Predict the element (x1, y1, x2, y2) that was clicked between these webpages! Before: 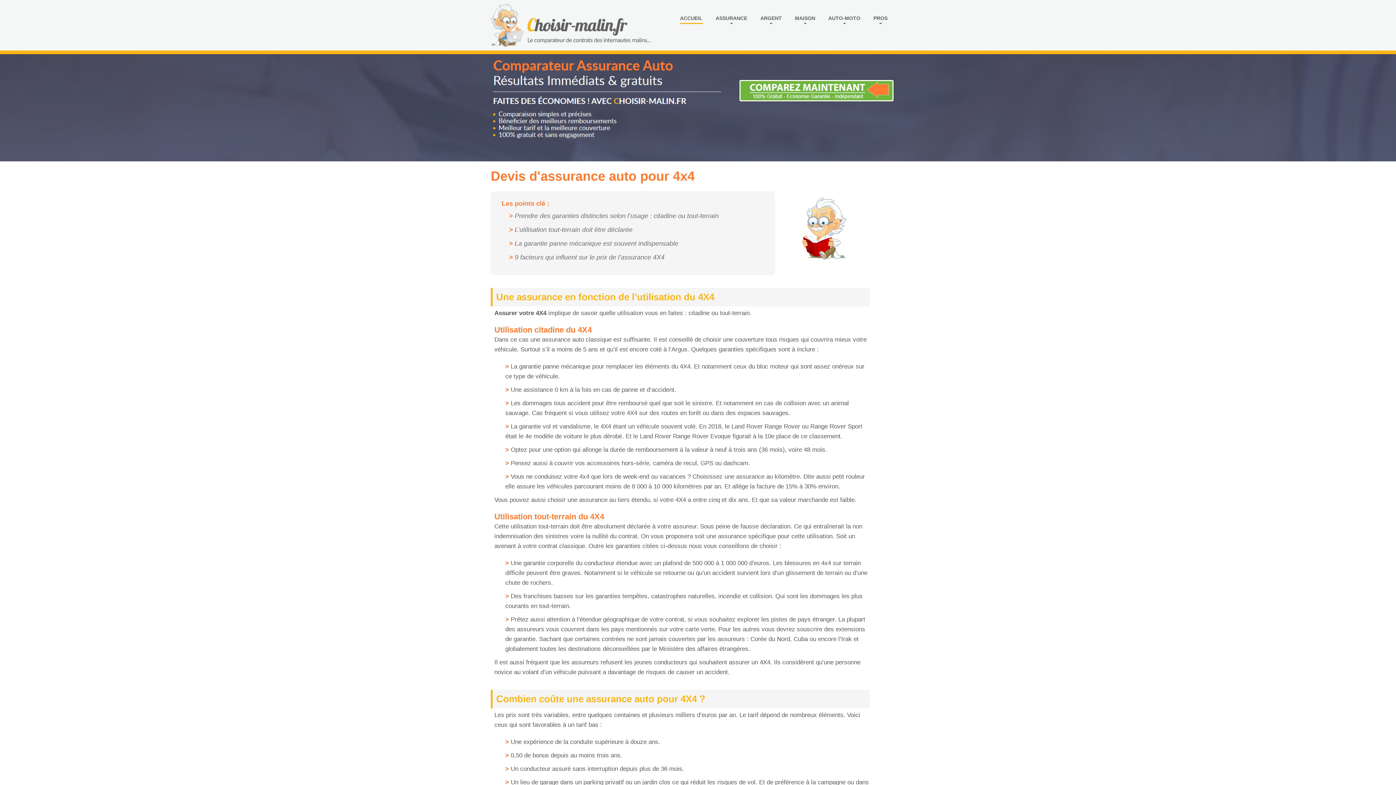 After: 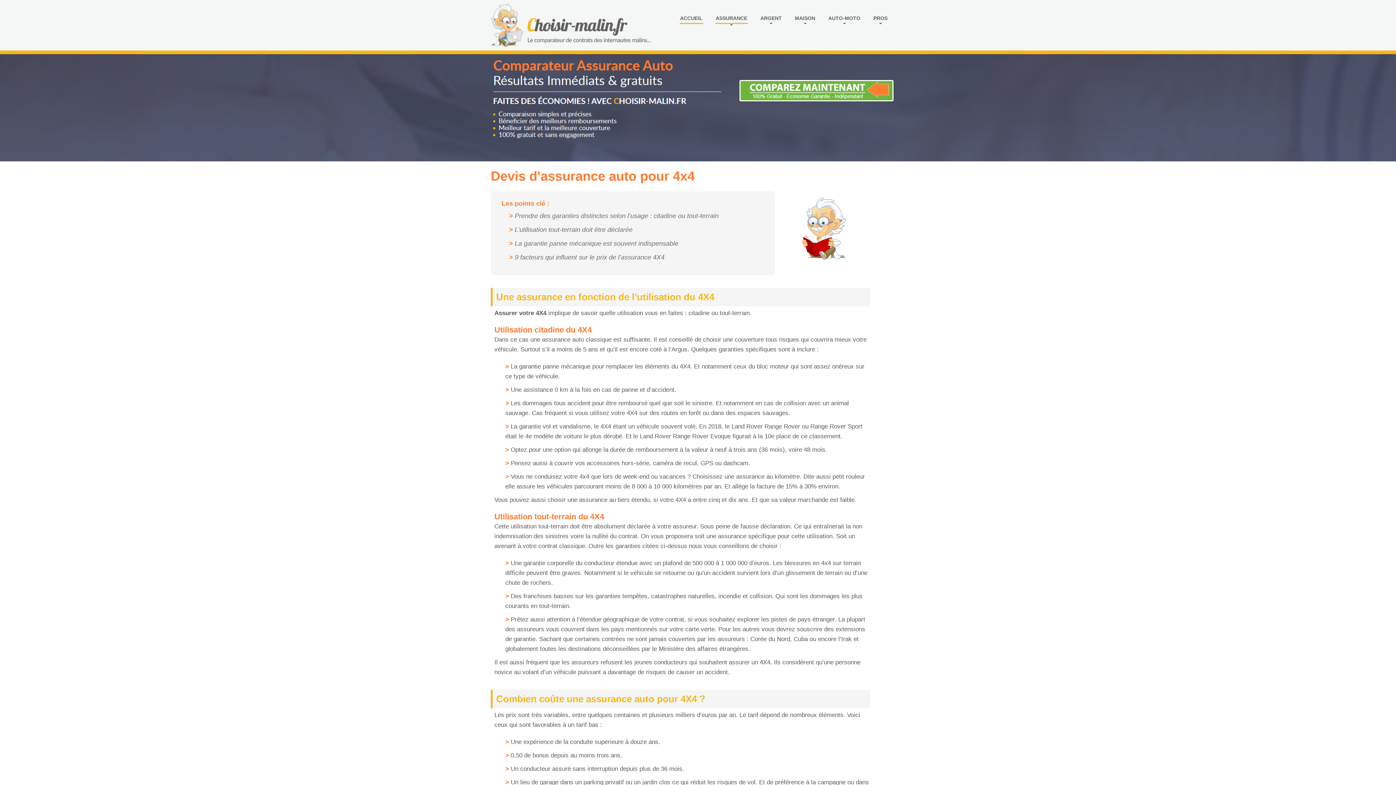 Action: label: ASSURANCE bbox: (715, 14, 747, 22)